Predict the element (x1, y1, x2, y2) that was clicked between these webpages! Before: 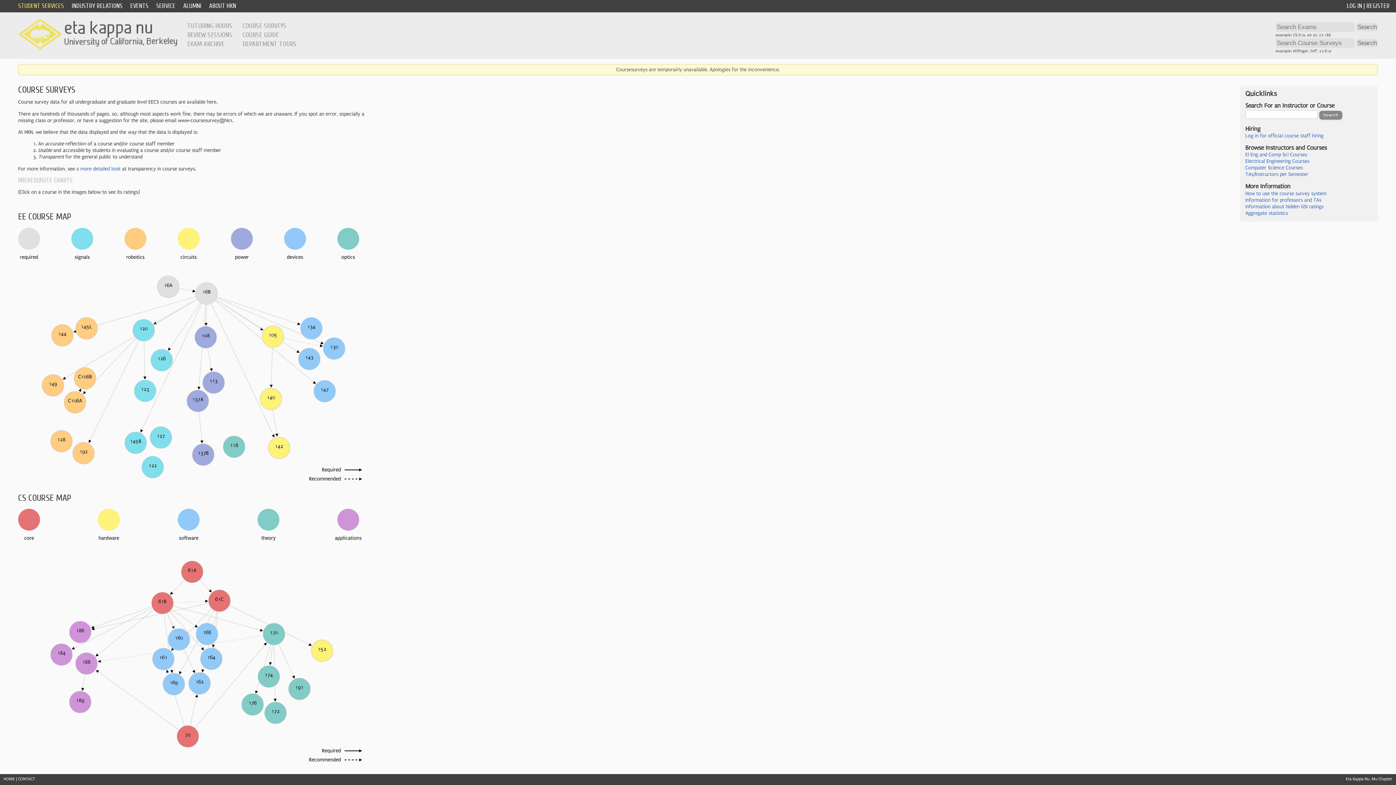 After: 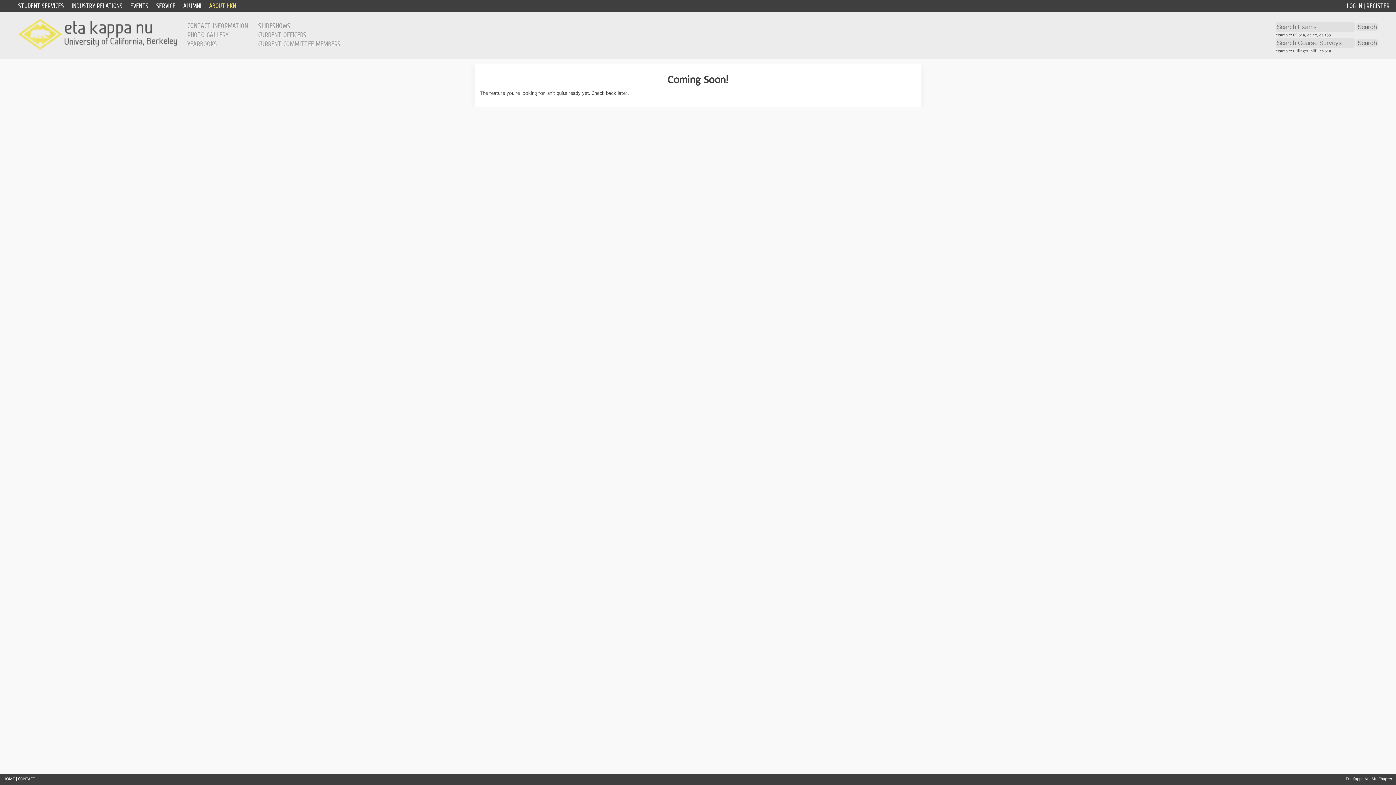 Action: bbox: (1245, 210, 1288, 216) label: Aggregate statistics